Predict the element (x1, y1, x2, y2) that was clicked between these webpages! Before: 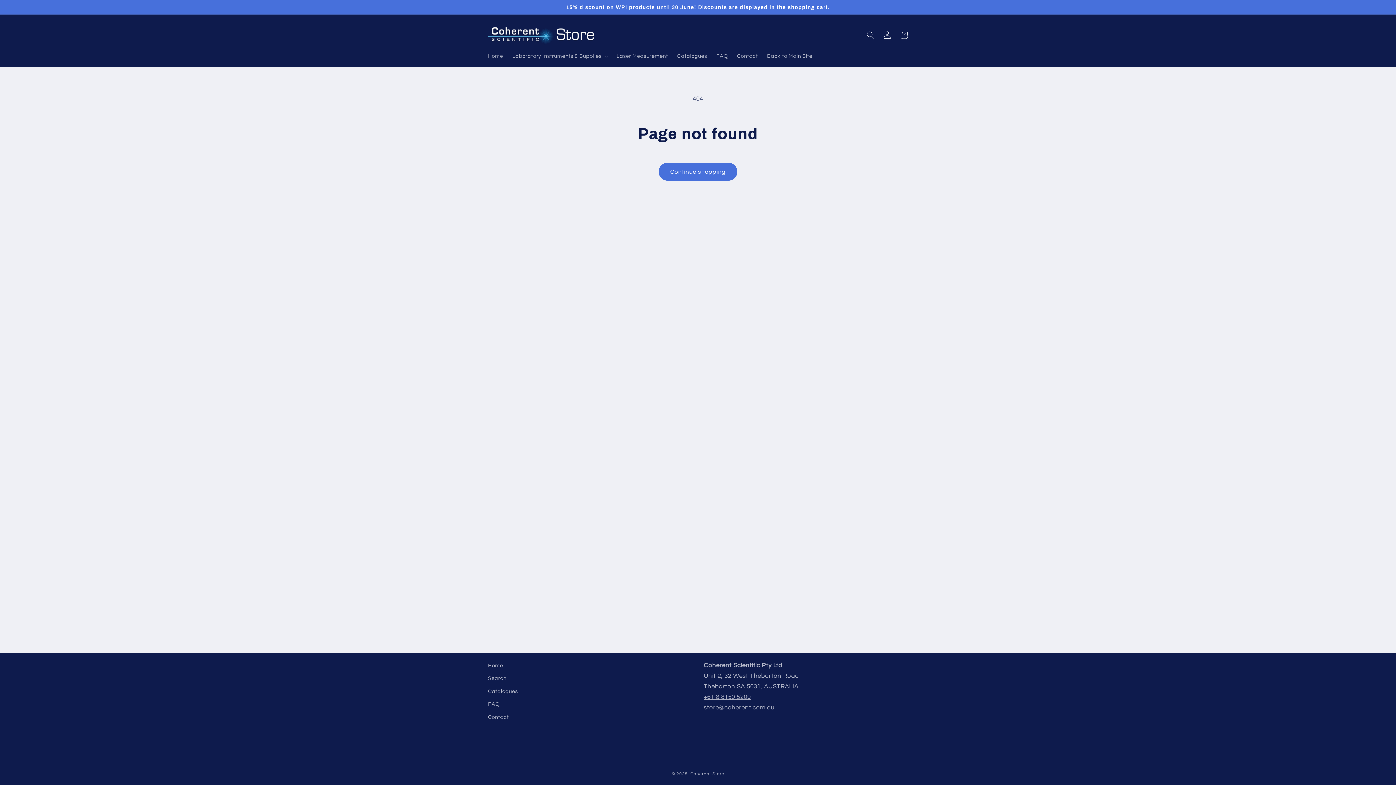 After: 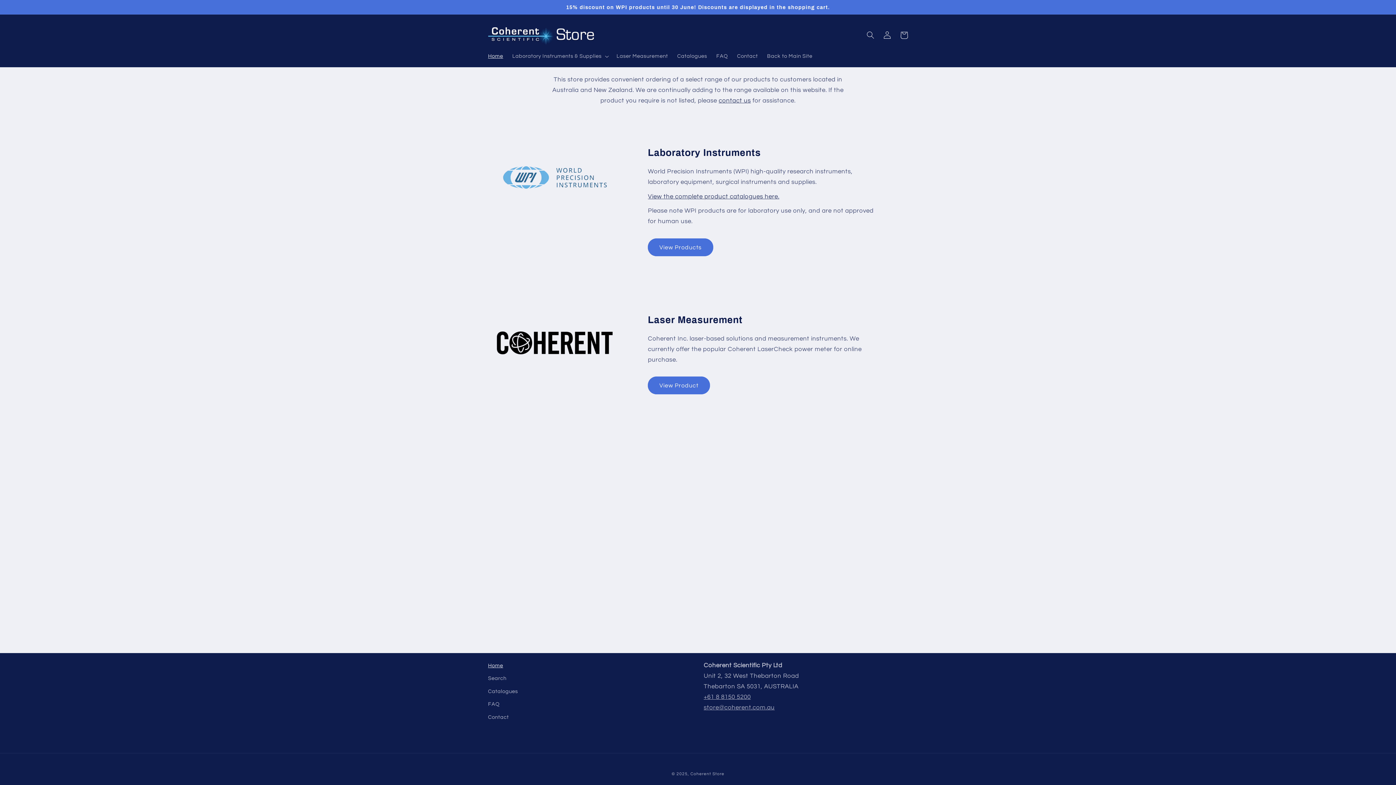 Action: label: Home bbox: (483, 48, 507, 64)